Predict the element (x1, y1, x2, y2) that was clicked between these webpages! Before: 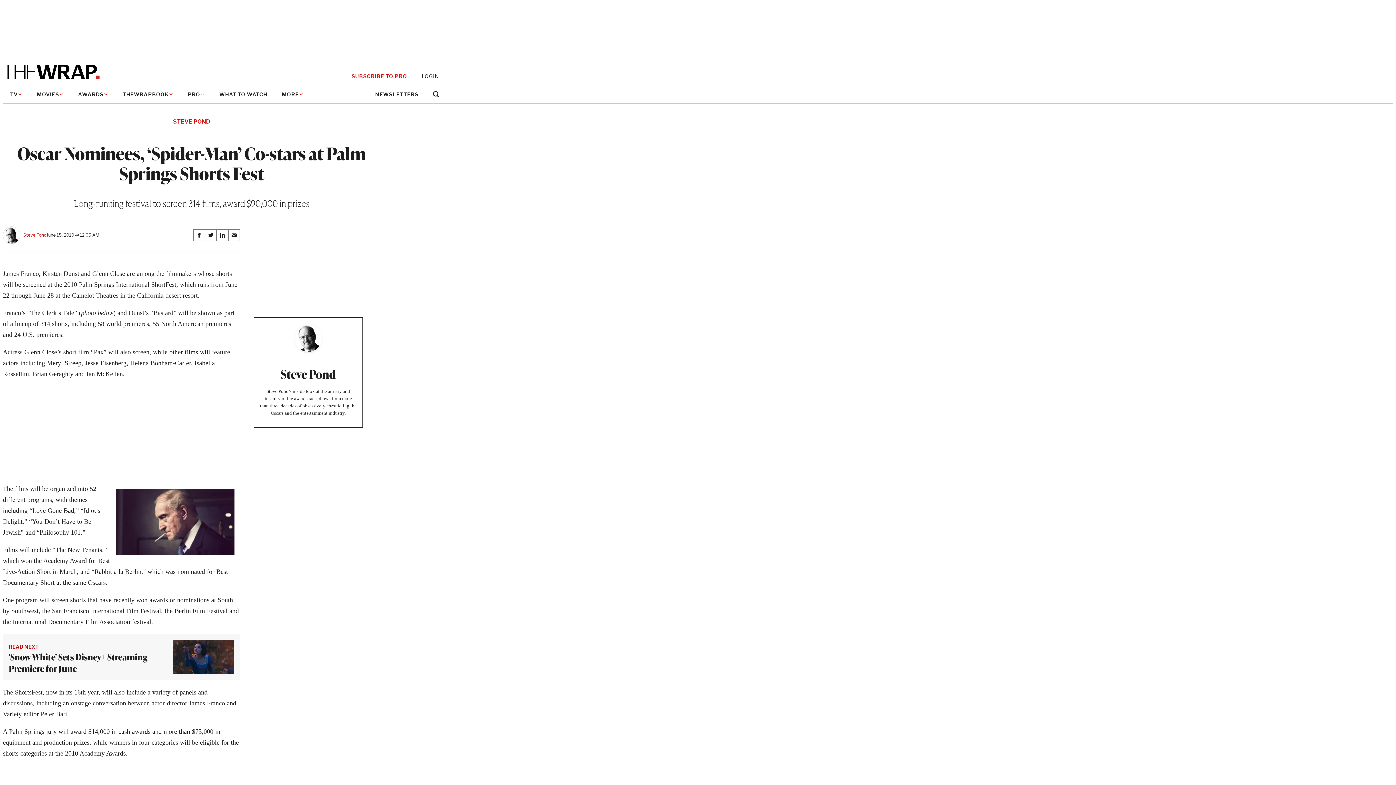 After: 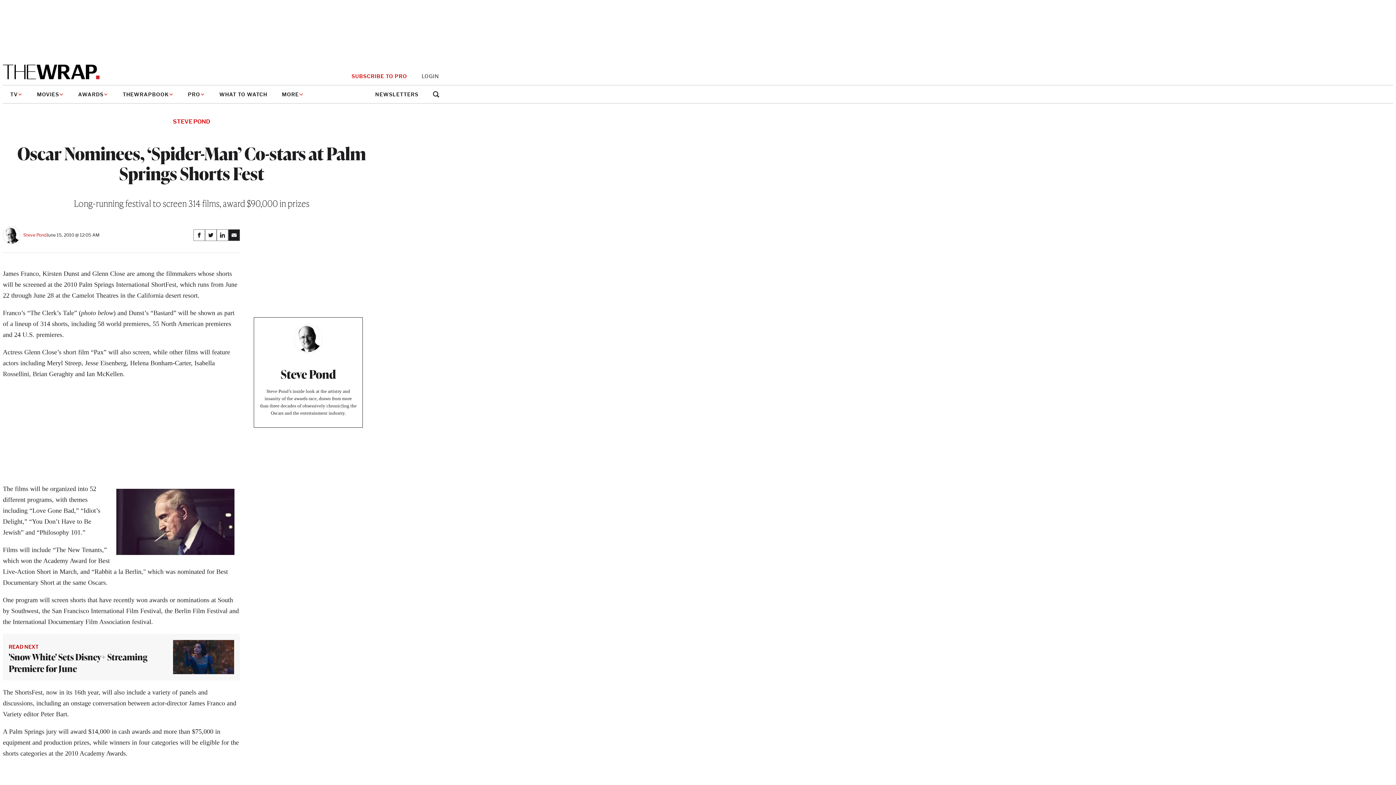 Action: bbox: (228, 229, 240, 241) label: Share on Email